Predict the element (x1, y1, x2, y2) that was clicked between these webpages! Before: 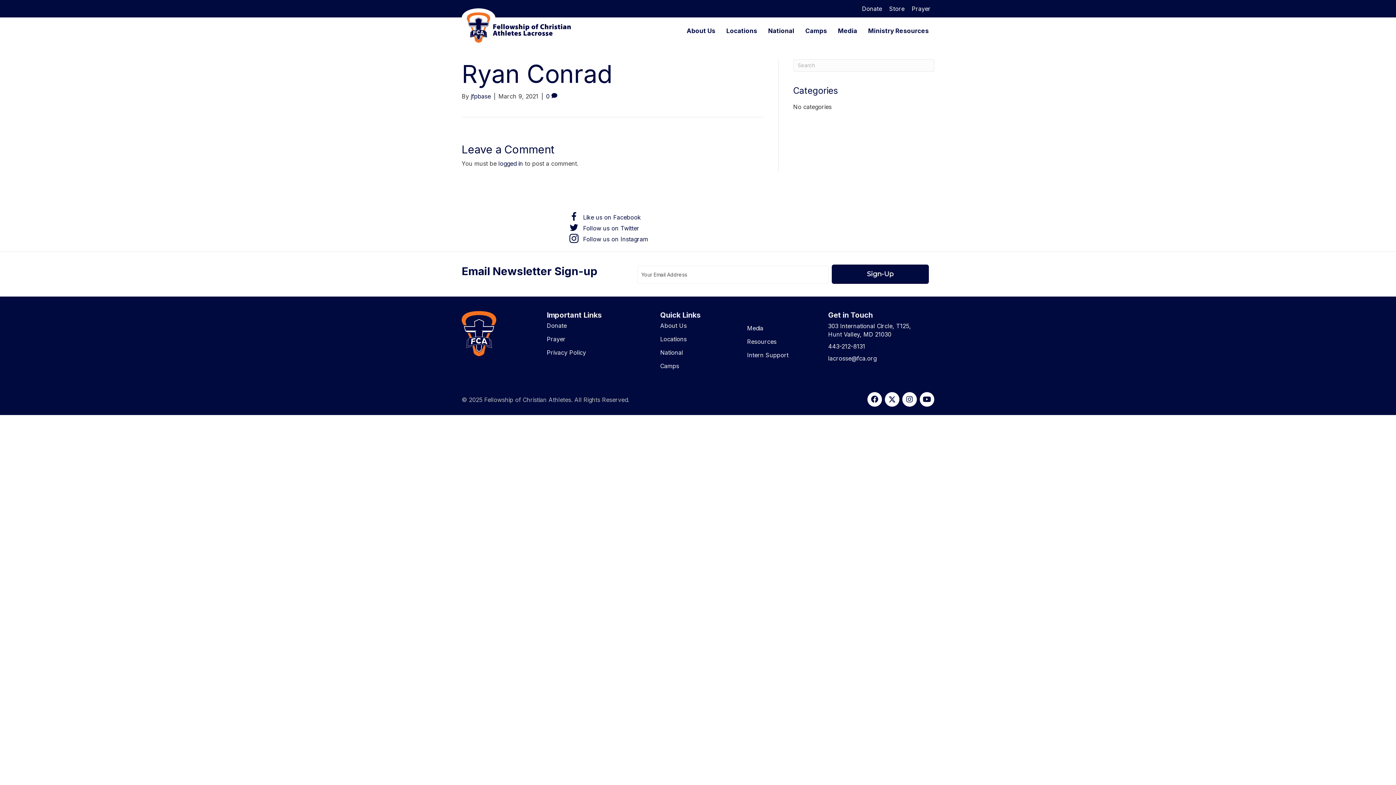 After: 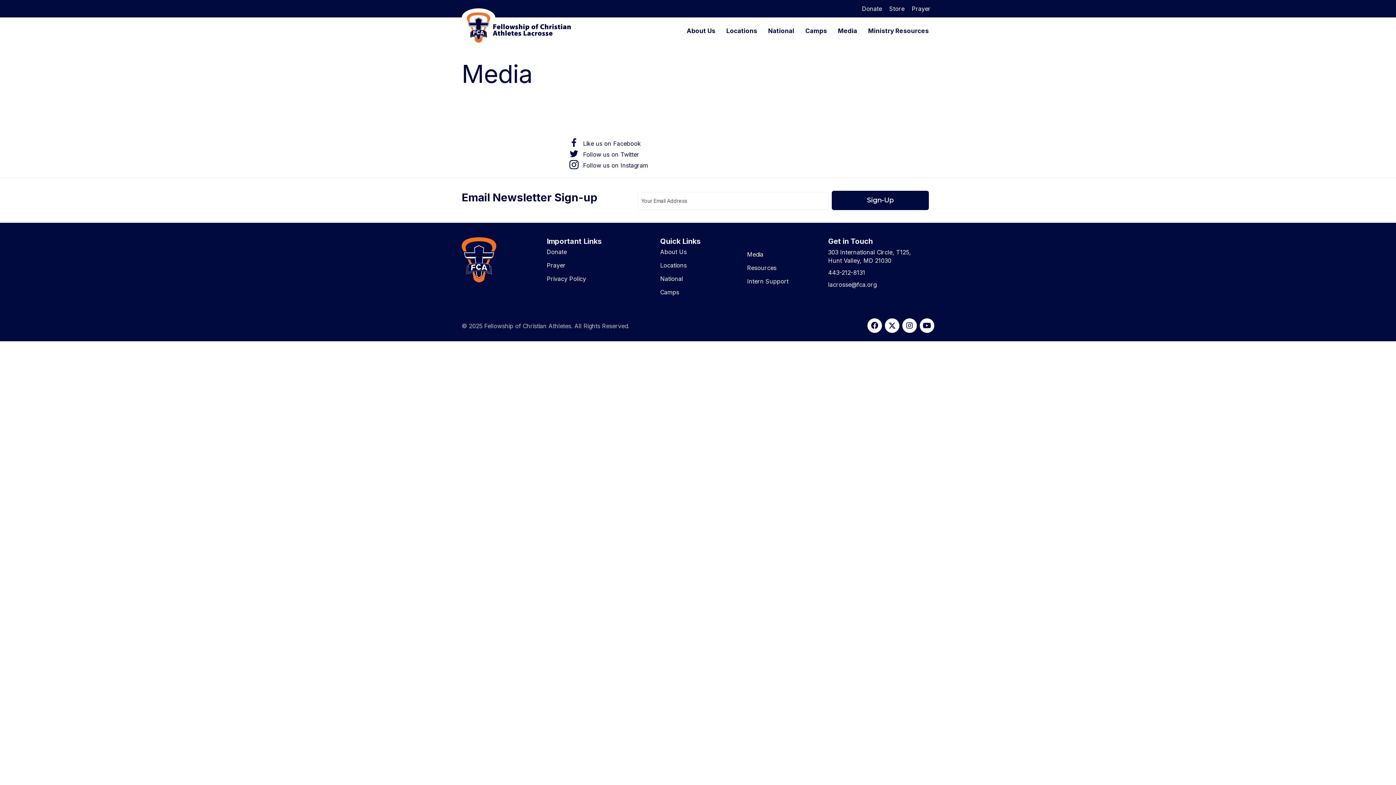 Action: label: Media bbox: (747, 321, 828, 335)